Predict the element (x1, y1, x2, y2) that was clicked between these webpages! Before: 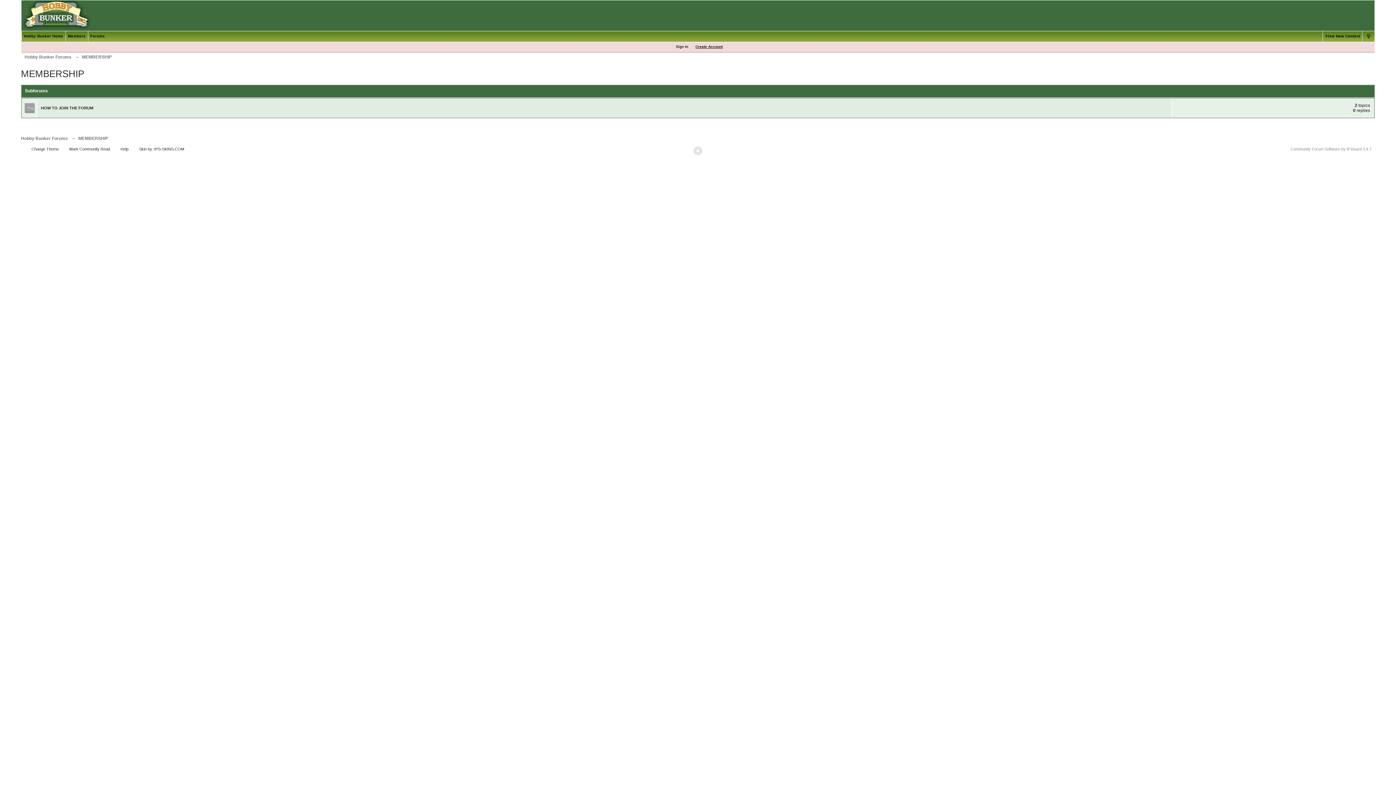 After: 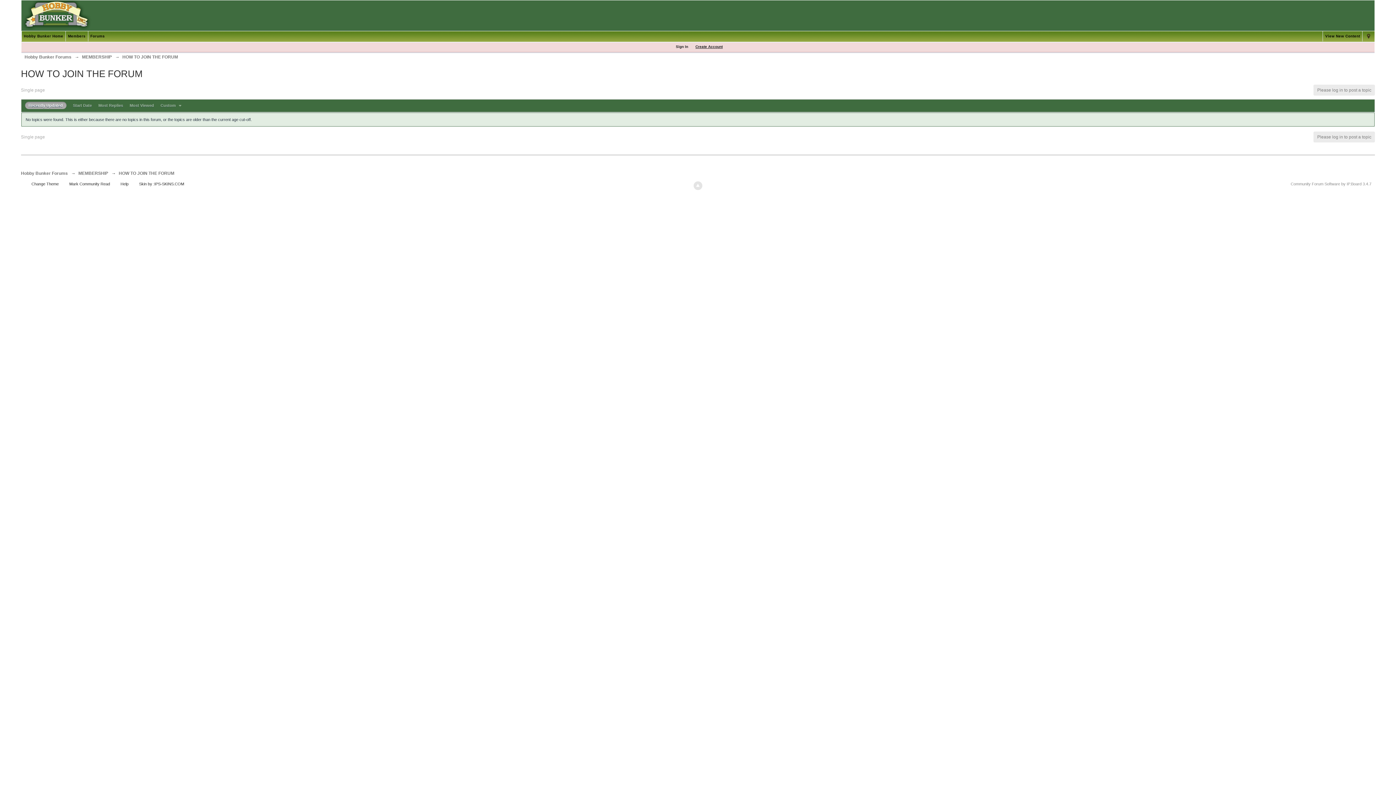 Action: bbox: (40, 105, 93, 110) label: HOW TO JOIN THE FORUM